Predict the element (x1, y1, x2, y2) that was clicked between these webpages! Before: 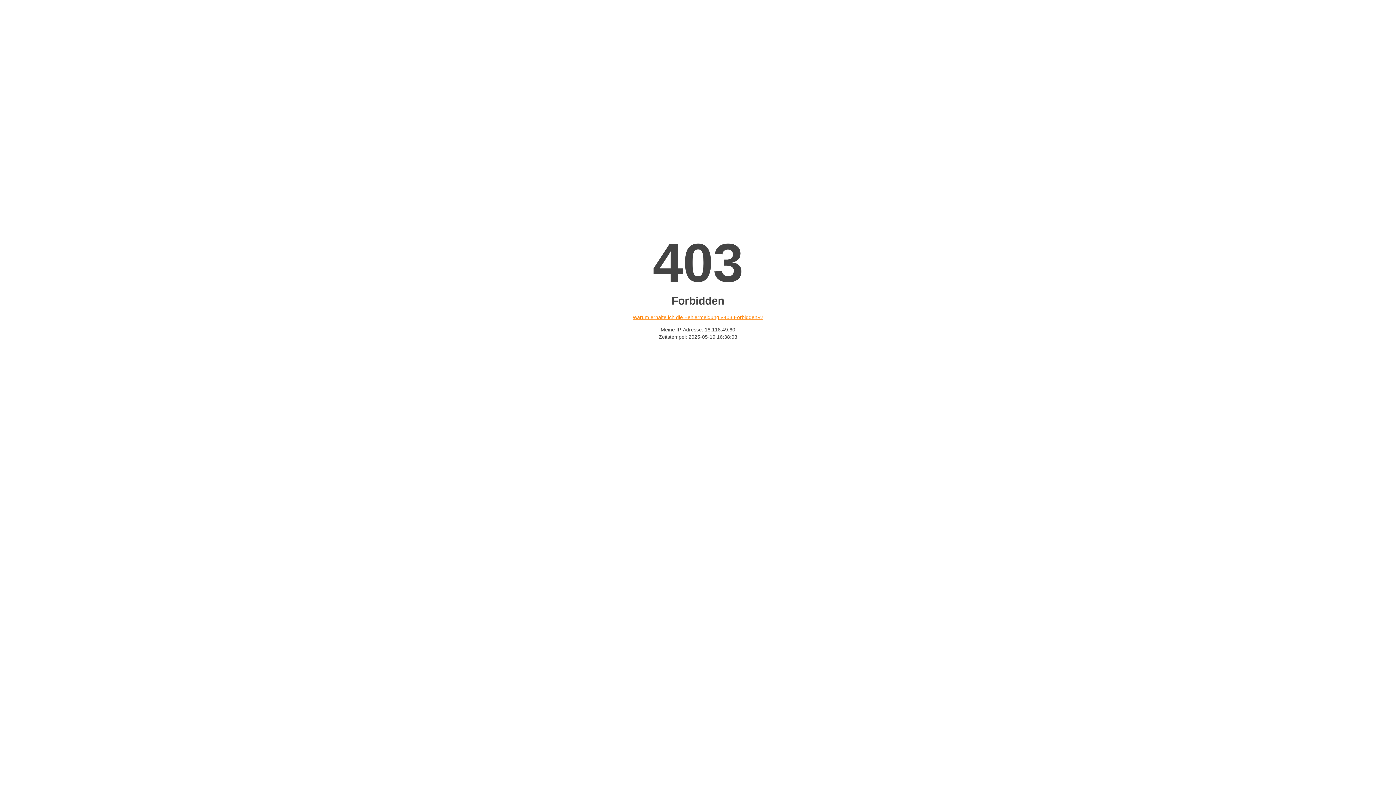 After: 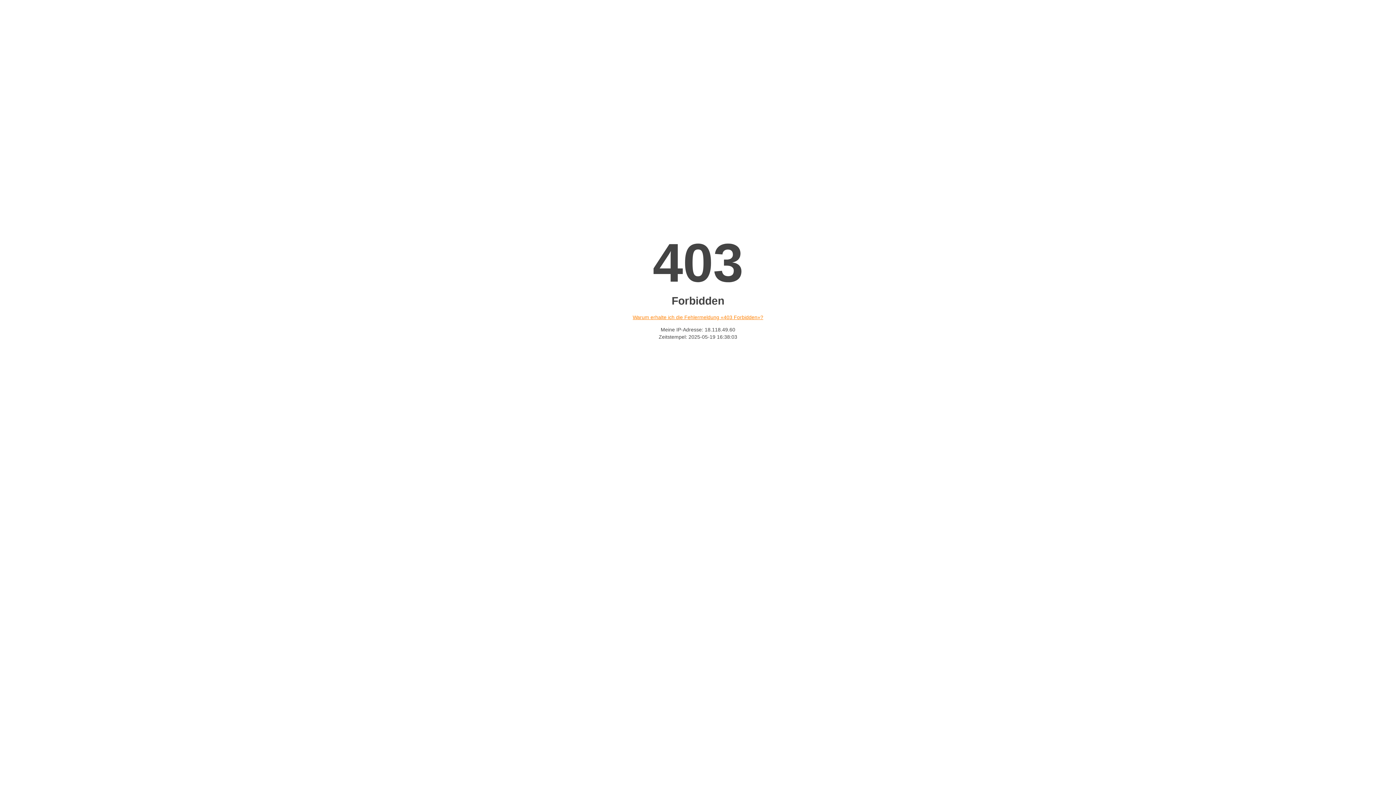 Action: bbox: (632, 314, 763, 320) label: Warum erhalte ich die Fehlermeldung «403 Forbidden»?